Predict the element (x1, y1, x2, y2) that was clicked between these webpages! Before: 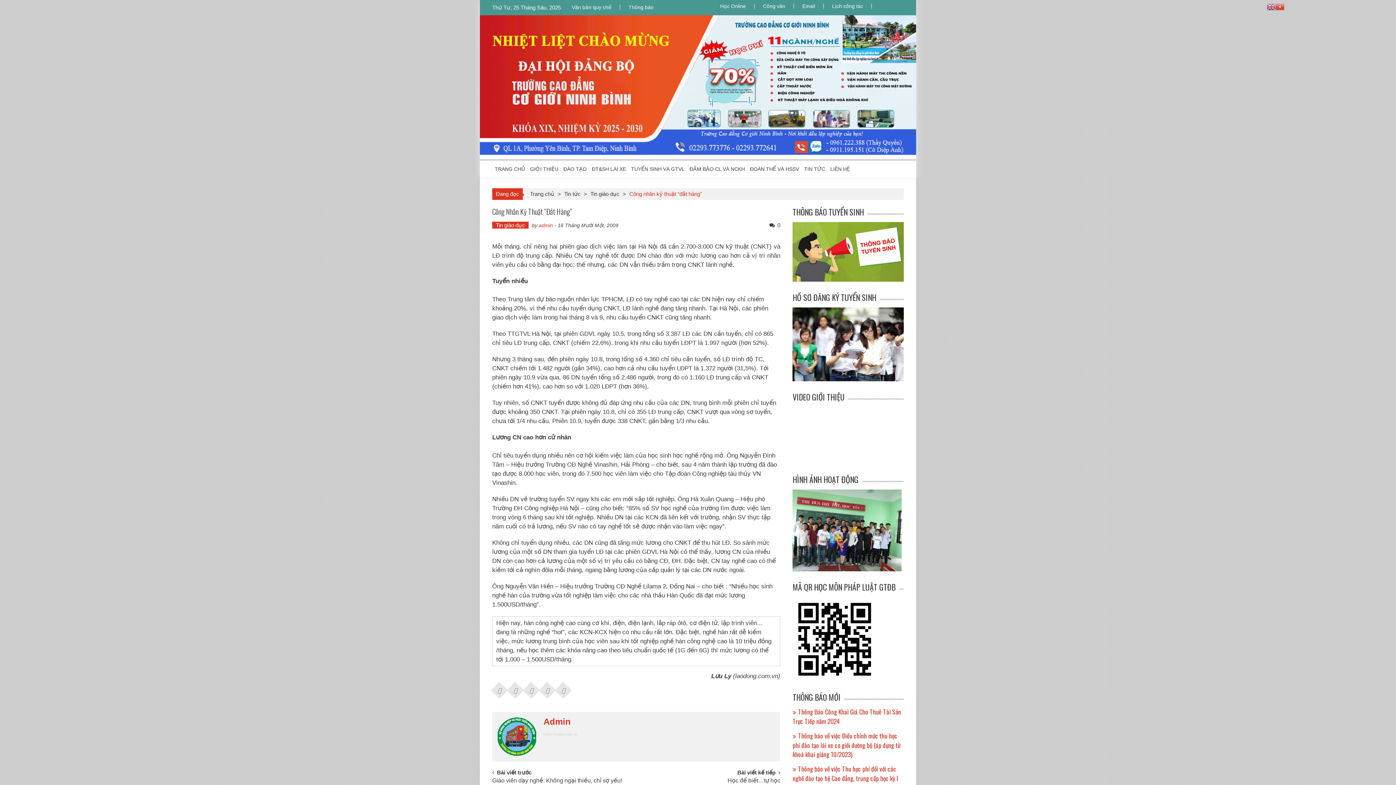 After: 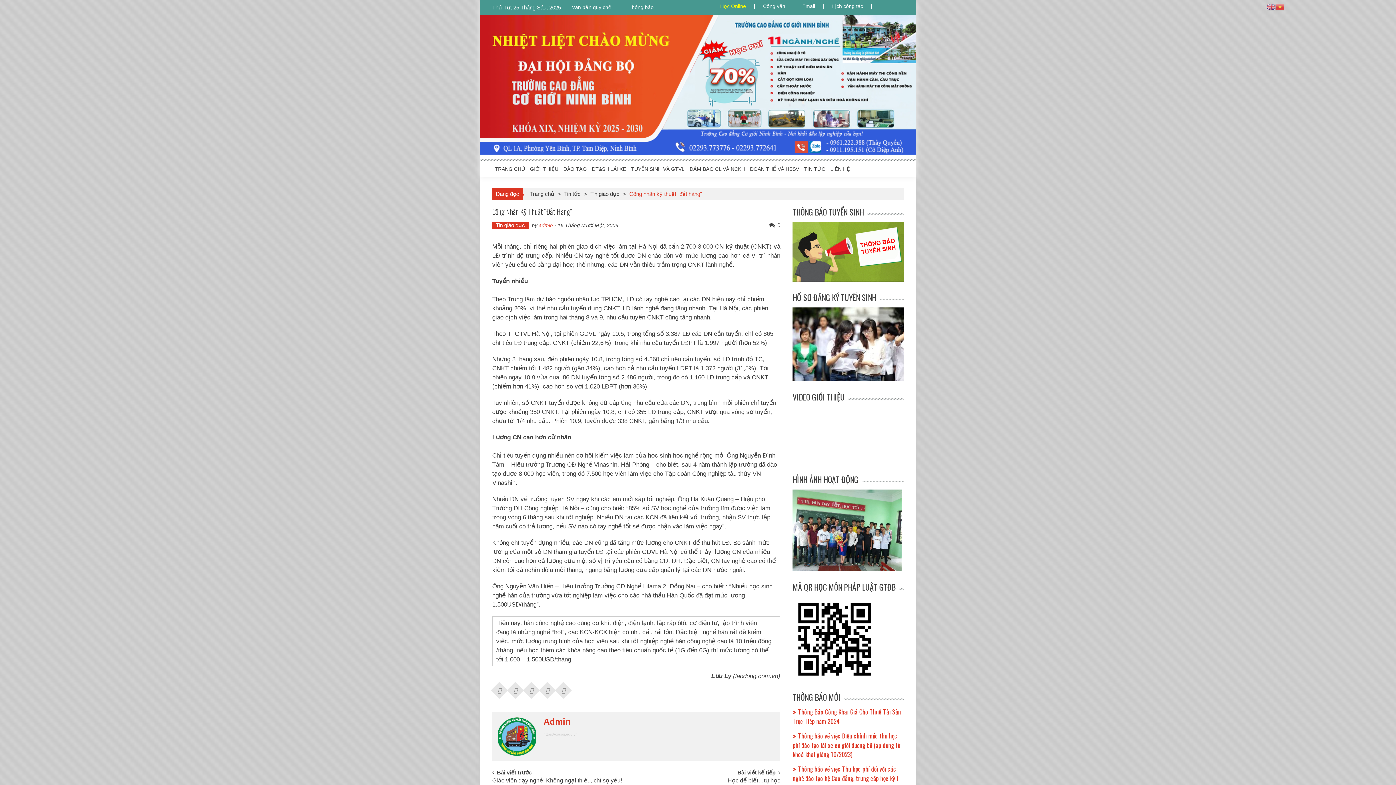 Action: label: Học Online bbox: (720, 3, 754, 8)